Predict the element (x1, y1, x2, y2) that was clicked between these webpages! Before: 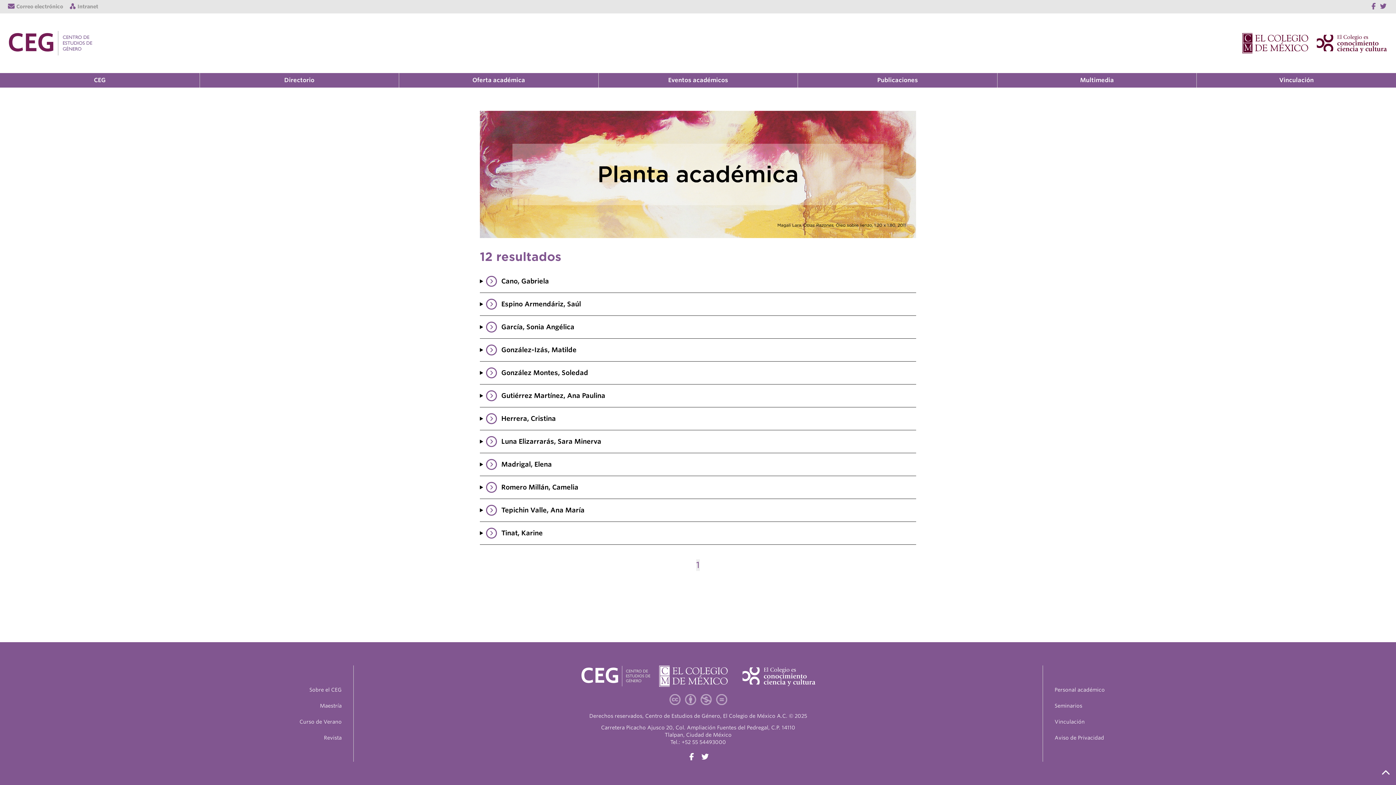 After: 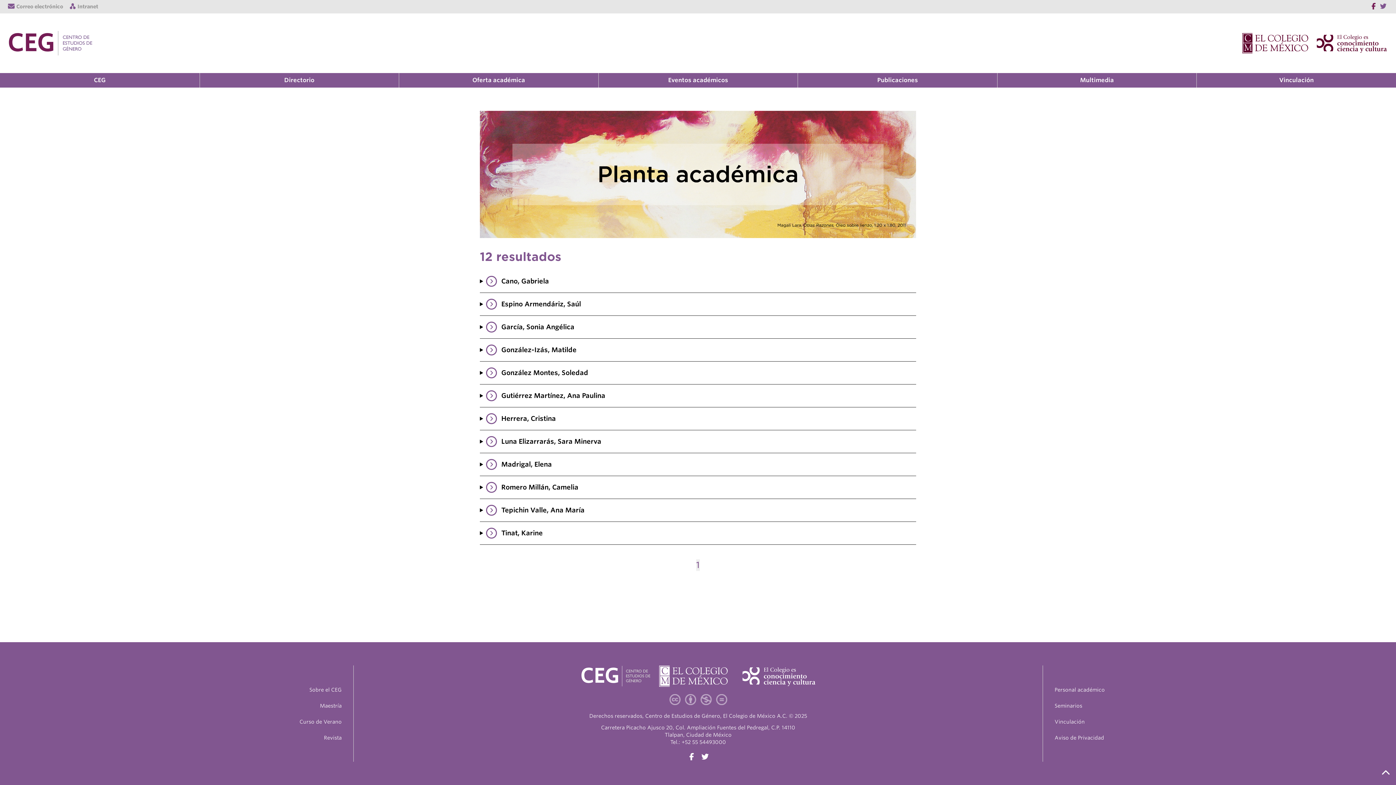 Action: bbox: (1369, 2, 1378, 10)